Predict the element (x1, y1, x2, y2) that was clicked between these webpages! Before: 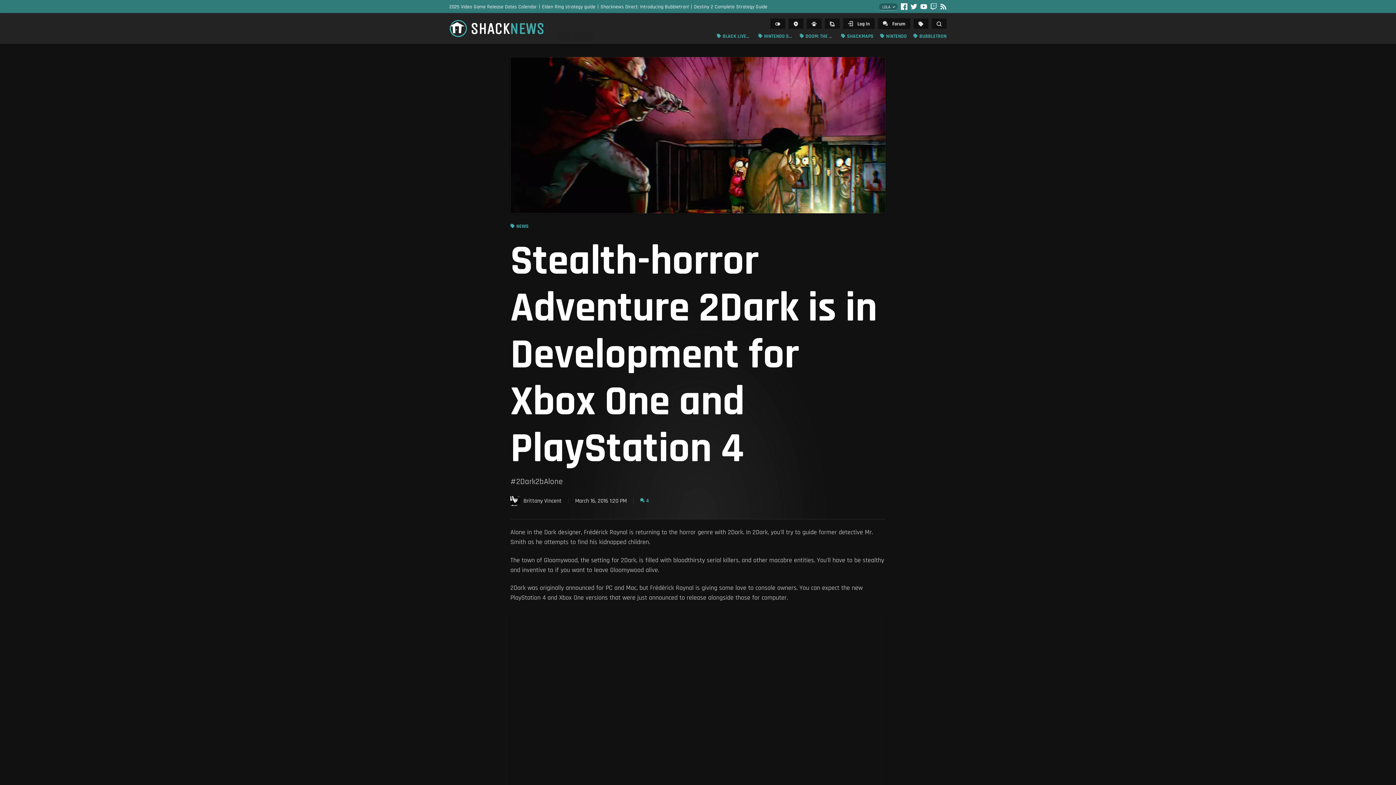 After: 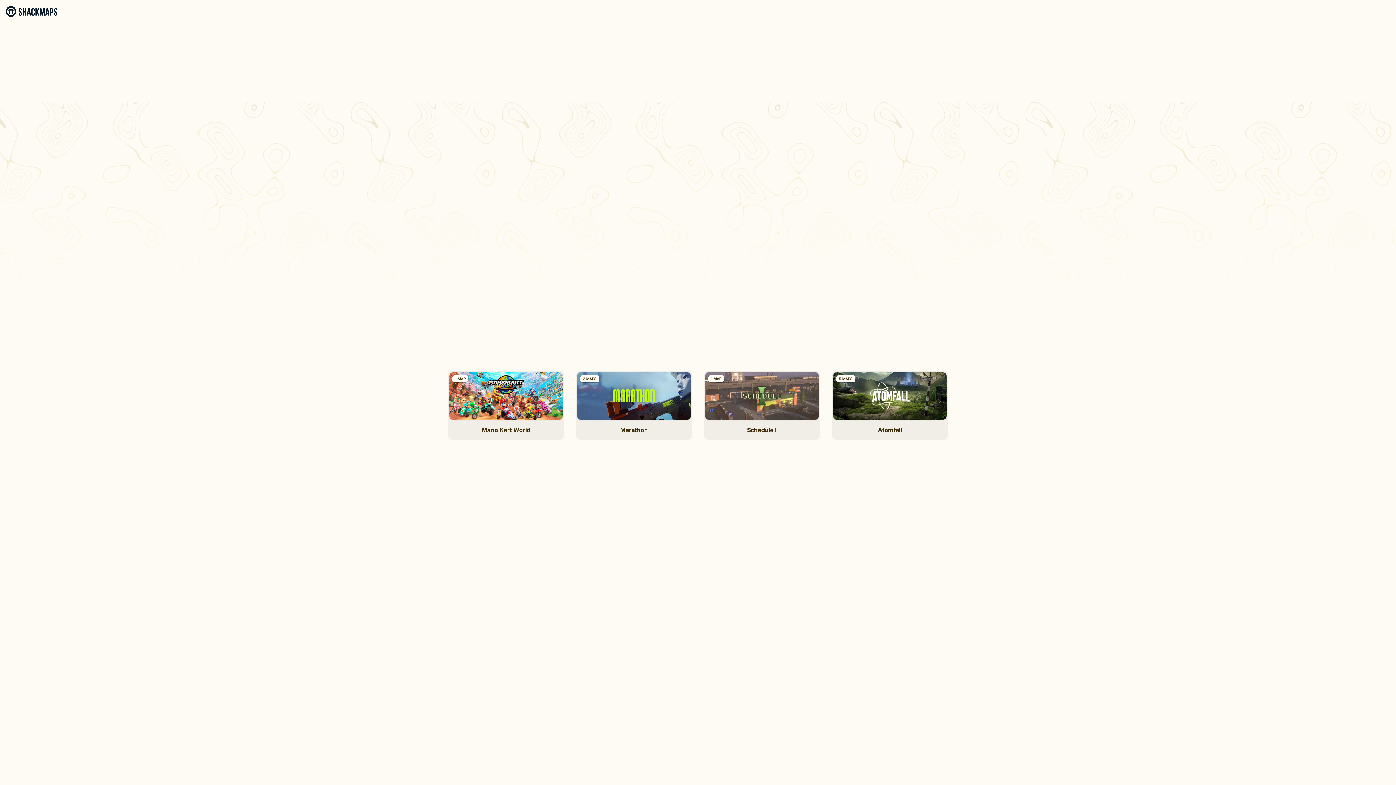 Action: label:  bbox: (788, 18, 803, 28)